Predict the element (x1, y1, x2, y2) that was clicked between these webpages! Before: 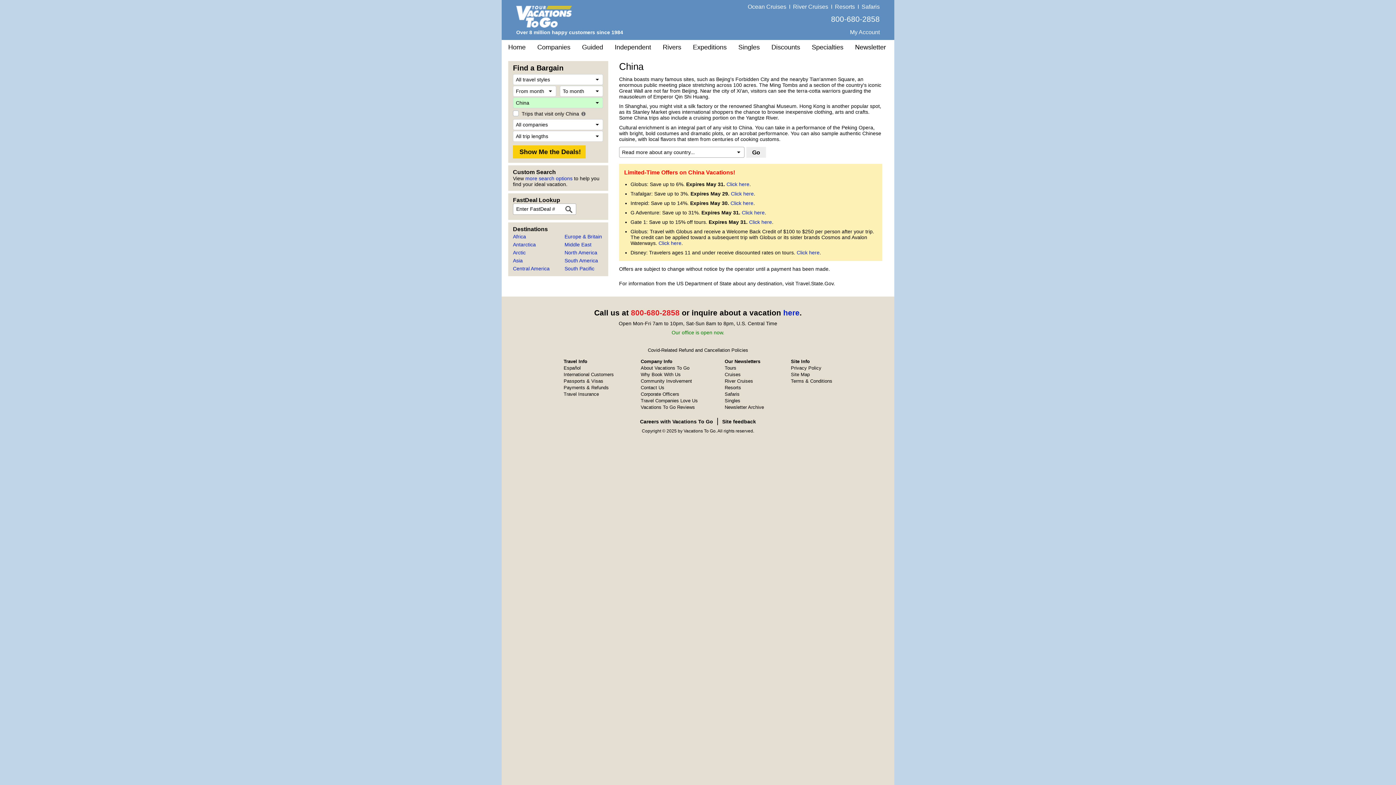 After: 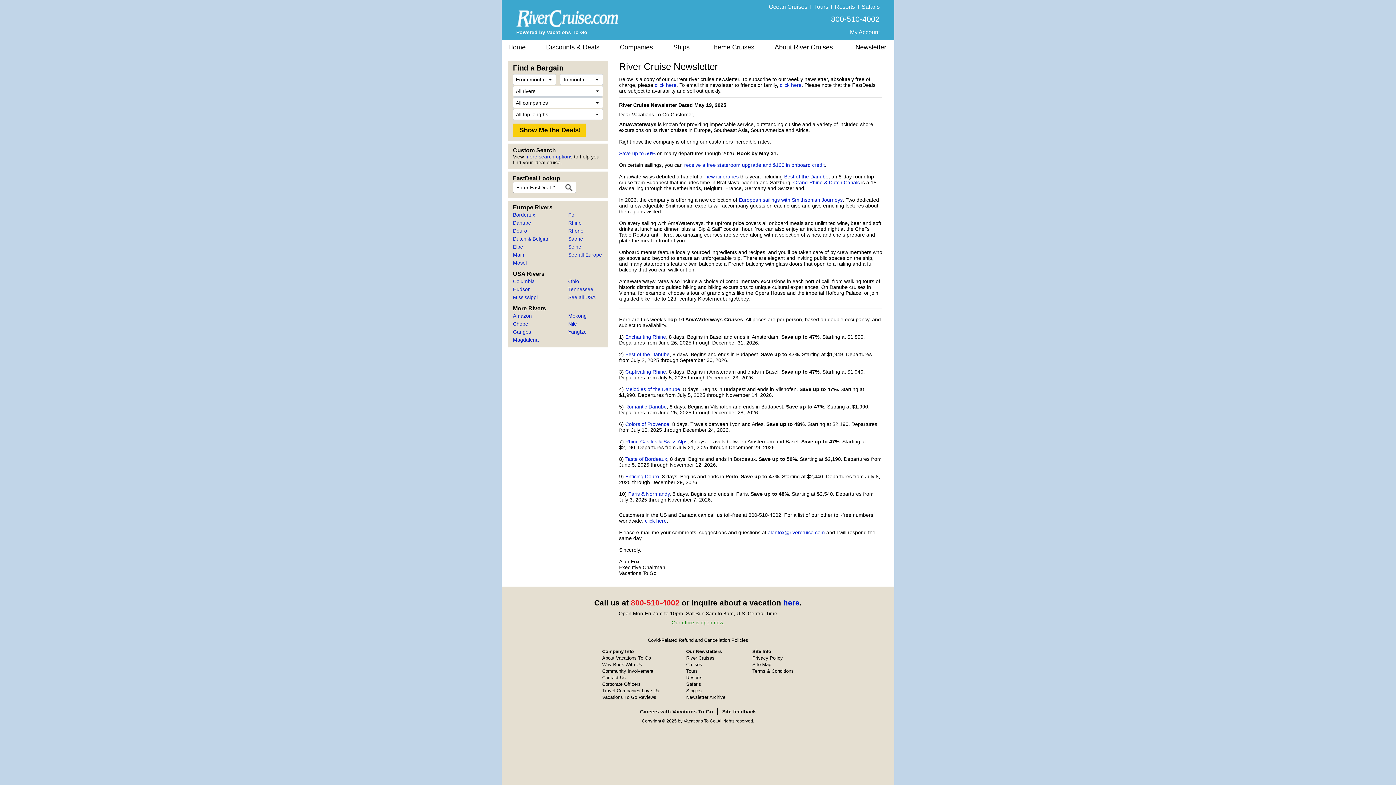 Action: bbox: (724, 378, 753, 384) label: River Cruises